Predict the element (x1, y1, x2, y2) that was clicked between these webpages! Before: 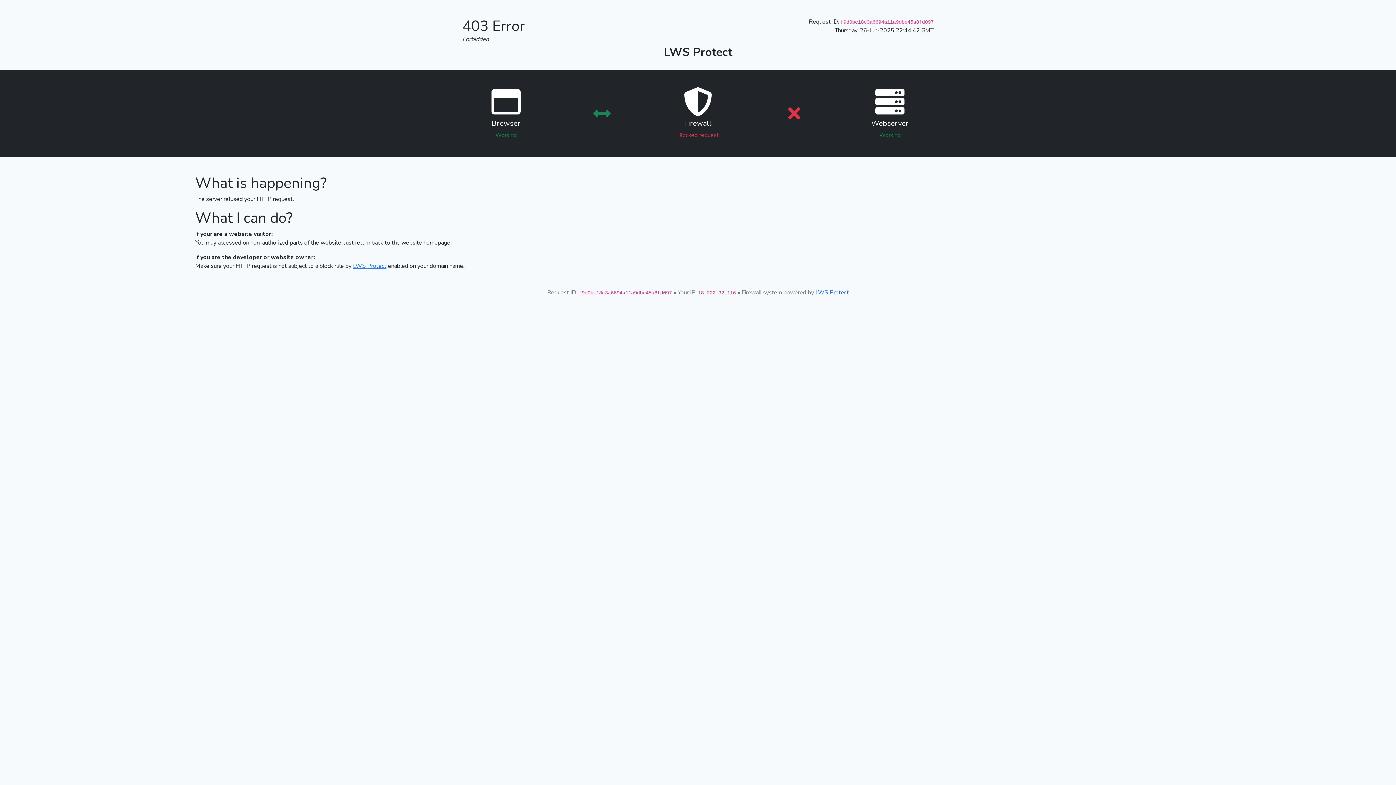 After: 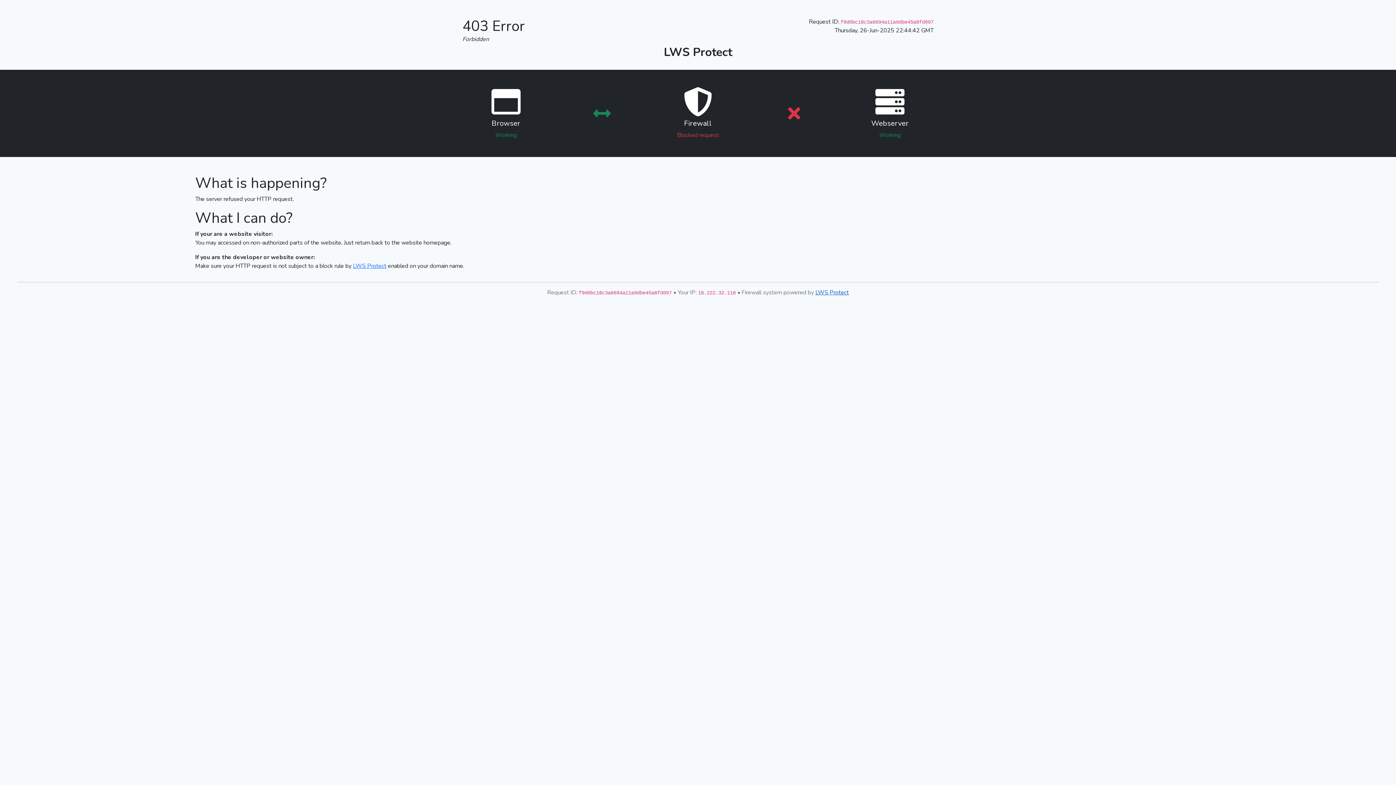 Action: label: LWS Protect bbox: (815, 288, 849, 296)